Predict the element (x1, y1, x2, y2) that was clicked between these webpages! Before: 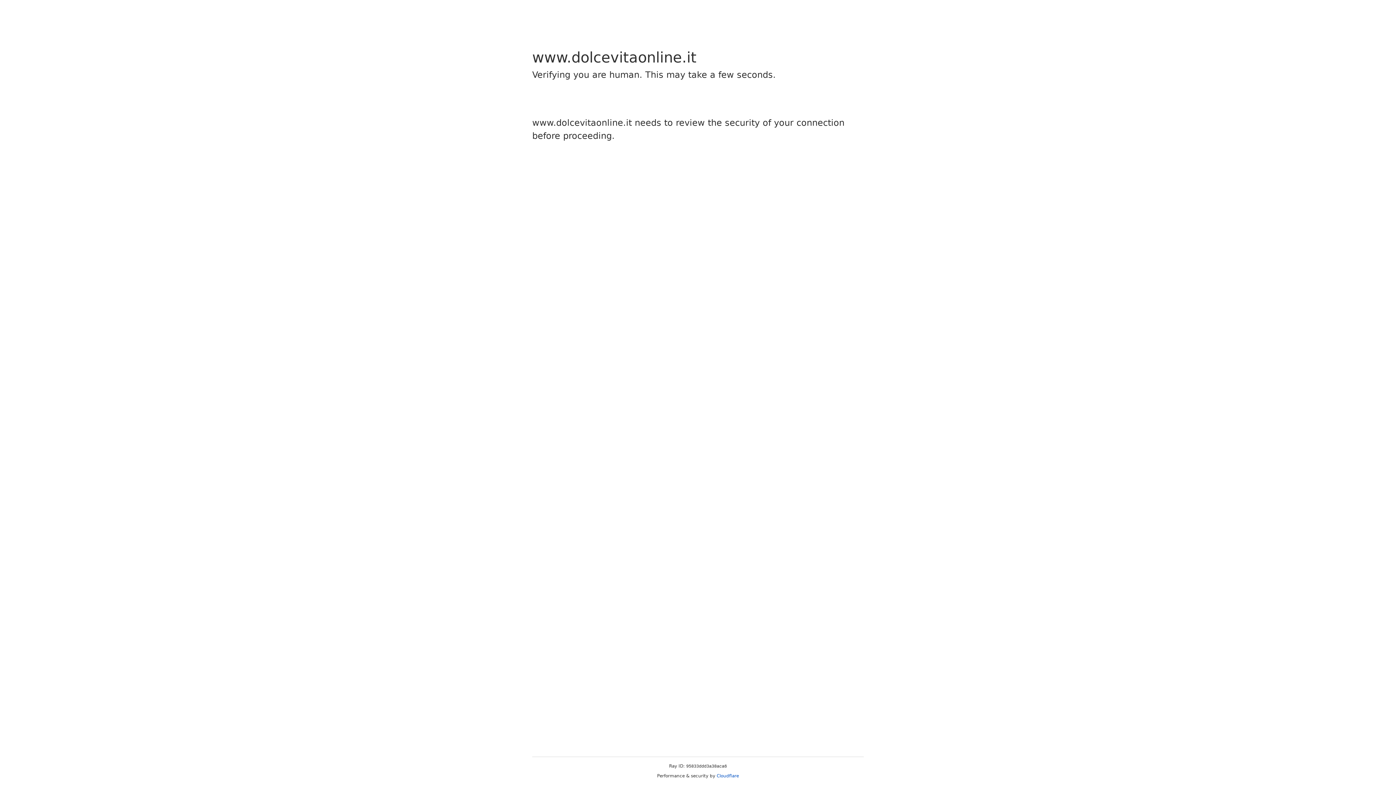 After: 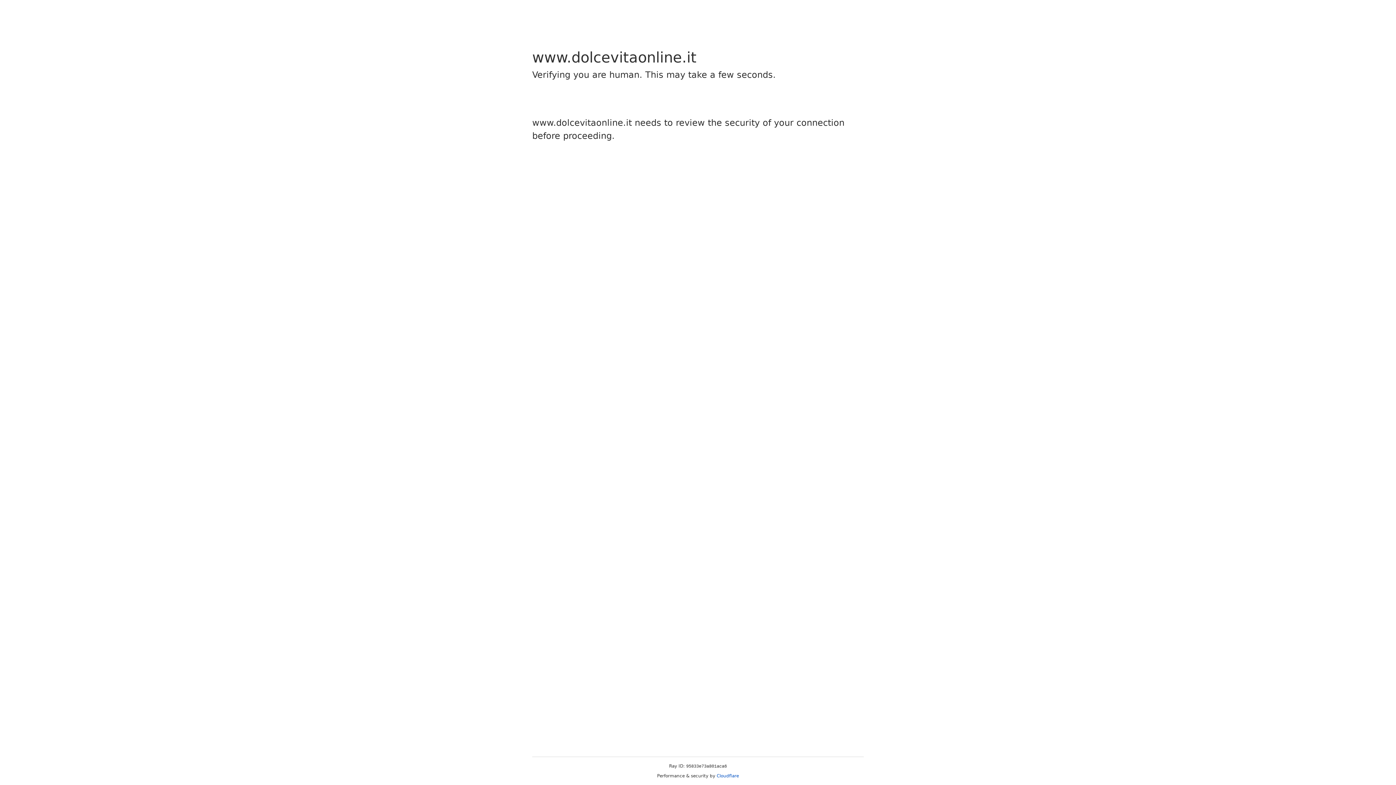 Action: bbox: (716, 773, 739, 778) label: Cloudflare